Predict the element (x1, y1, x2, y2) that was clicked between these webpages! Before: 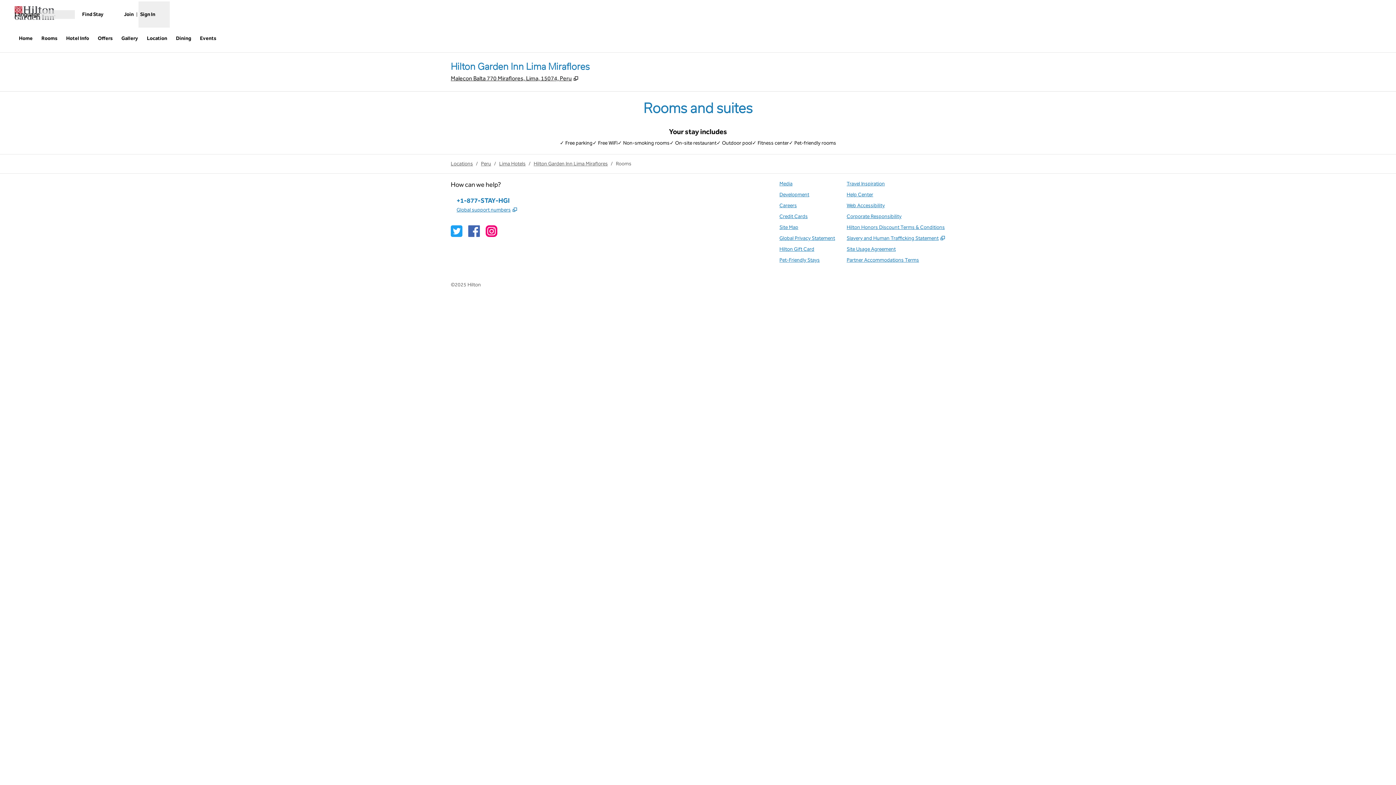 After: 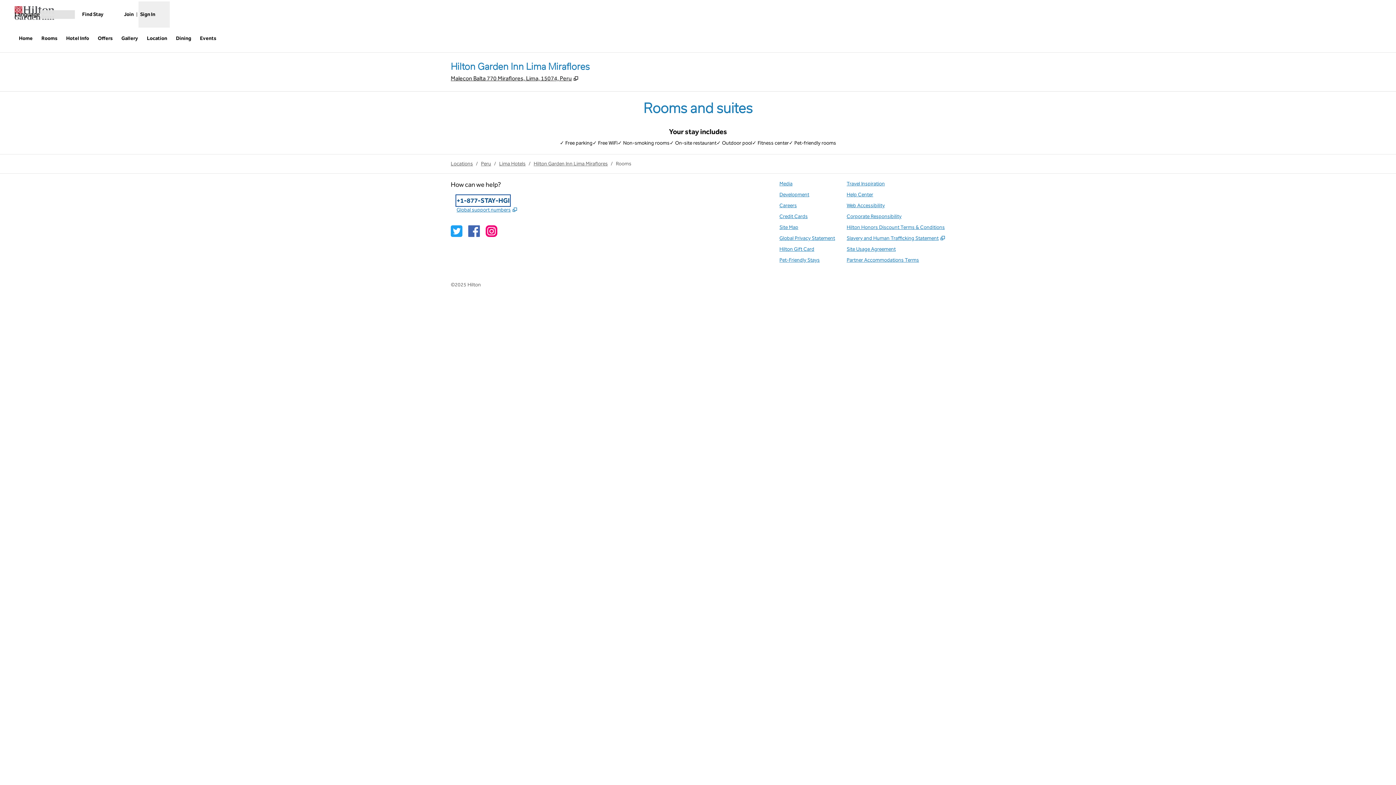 Action: bbox: (456, 195, 509, 205) label: Phone:
+1-877-STAY-HGI